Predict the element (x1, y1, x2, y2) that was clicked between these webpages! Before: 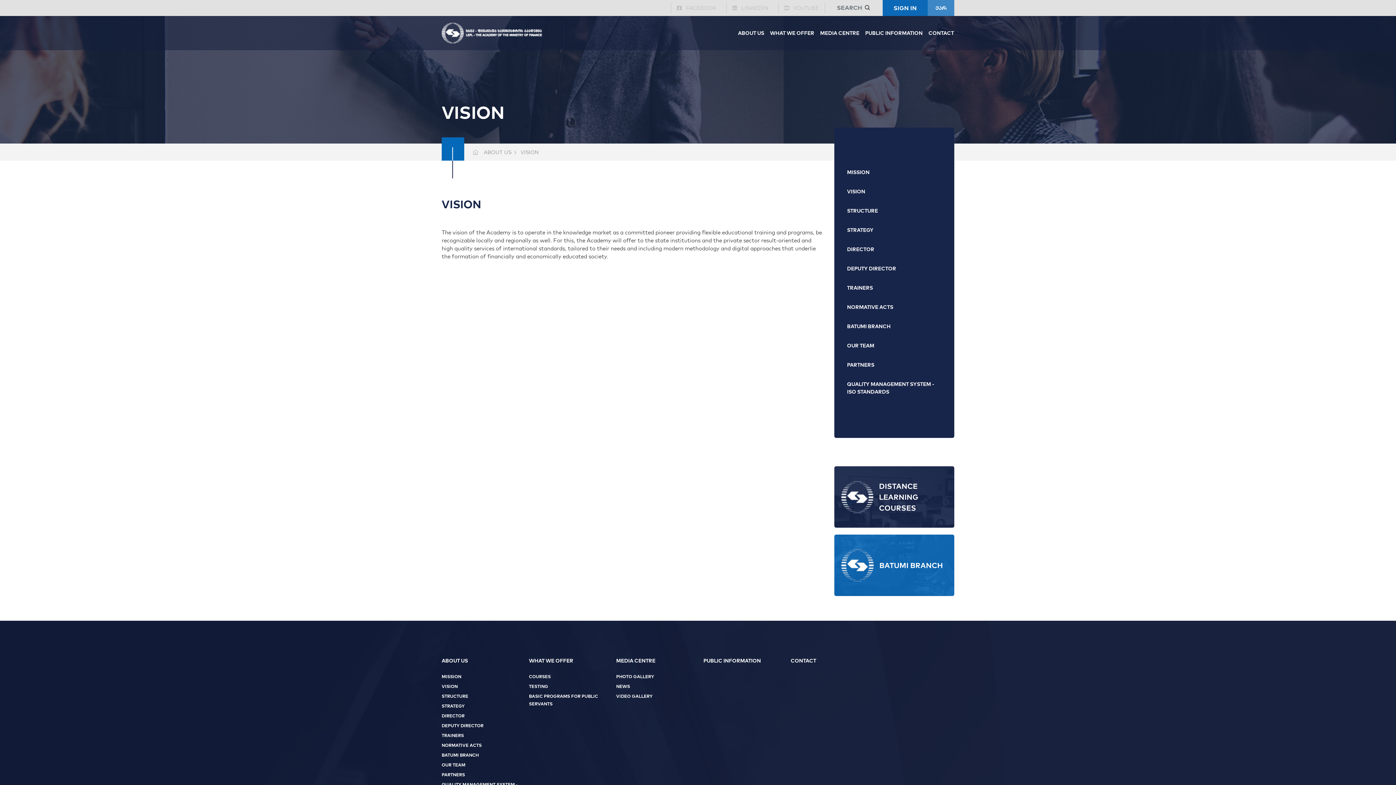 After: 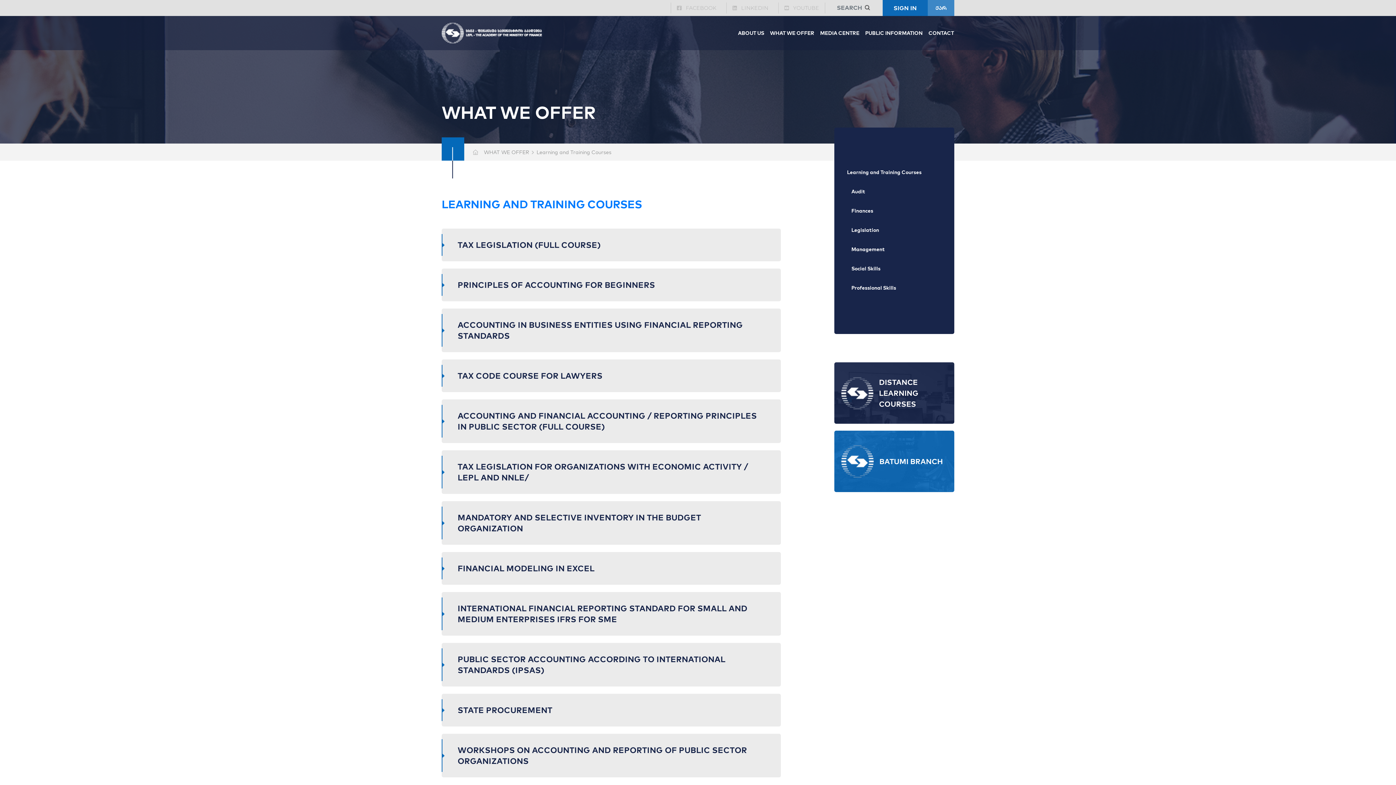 Action: label: COURSES bbox: (529, 674, 550, 679)